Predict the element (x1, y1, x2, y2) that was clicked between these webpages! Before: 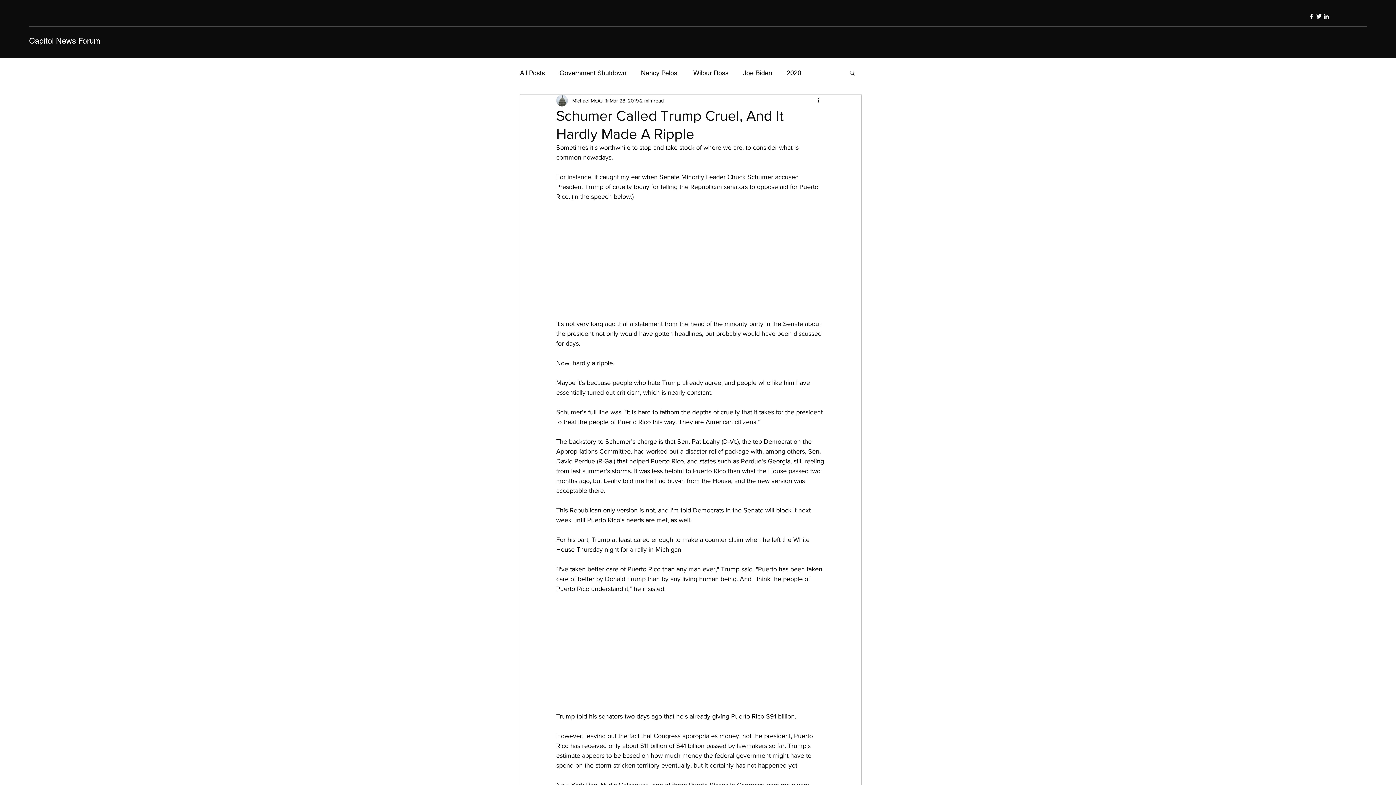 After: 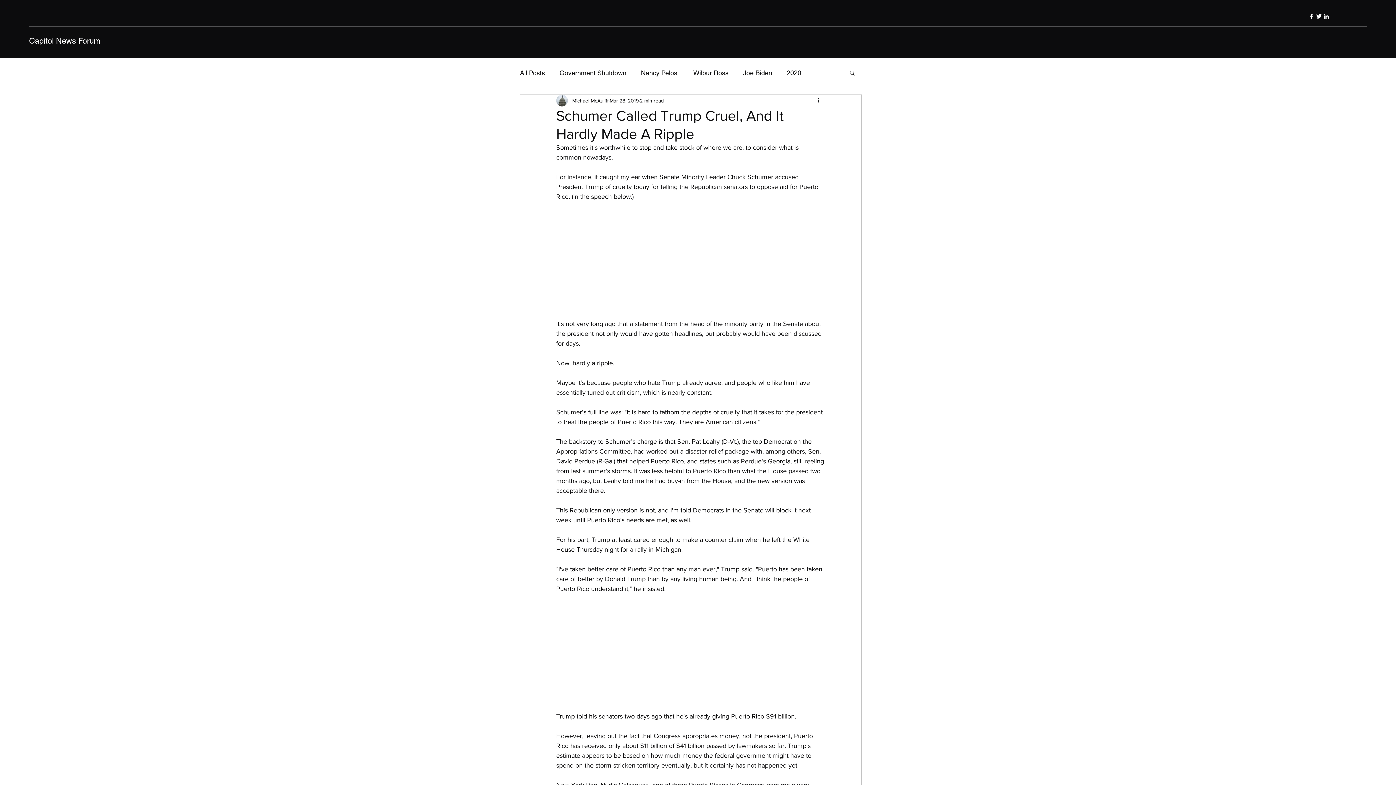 Action: label: linkedin bbox: (1322, 12, 1330, 20)